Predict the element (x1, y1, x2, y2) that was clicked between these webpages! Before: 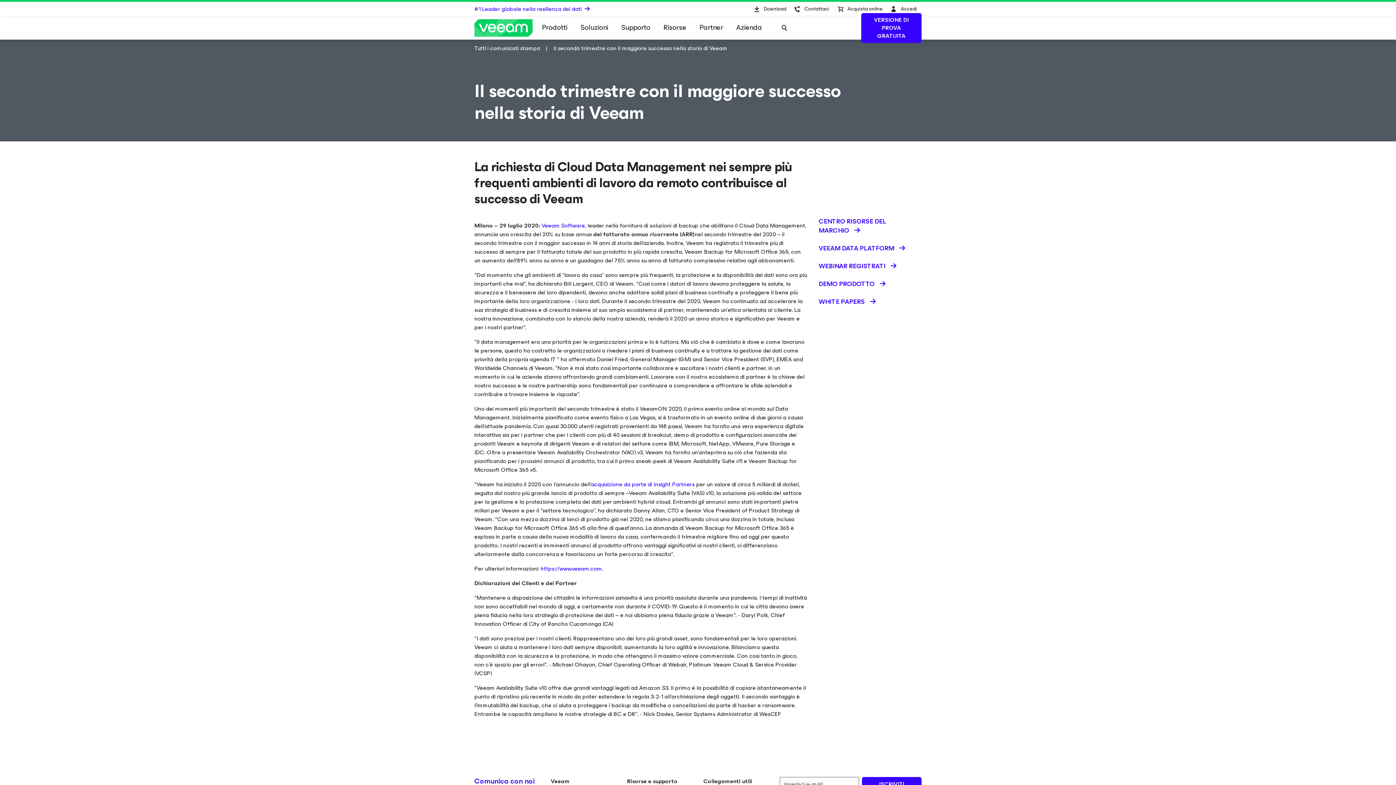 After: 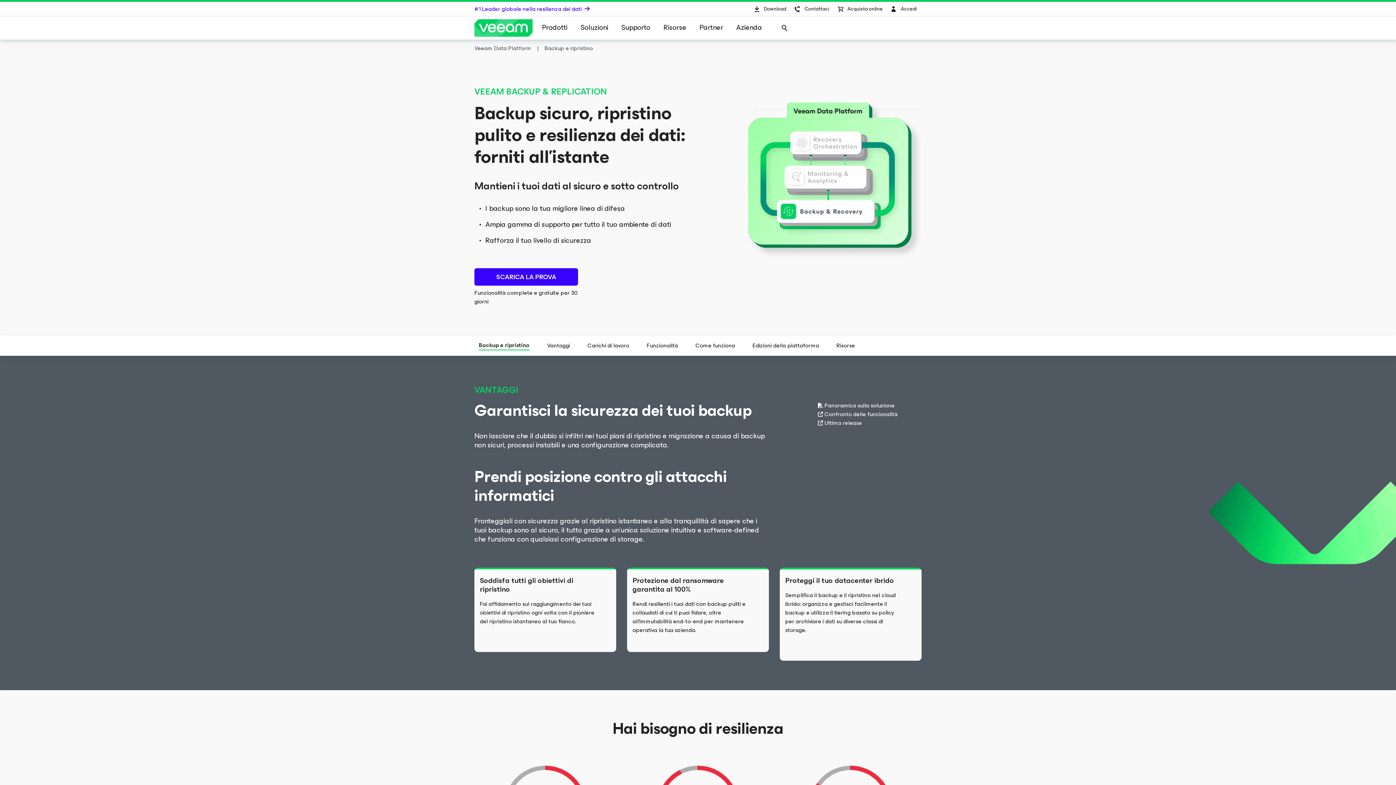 Action: label: Download button - it bbox: (818, 239, 906, 257)